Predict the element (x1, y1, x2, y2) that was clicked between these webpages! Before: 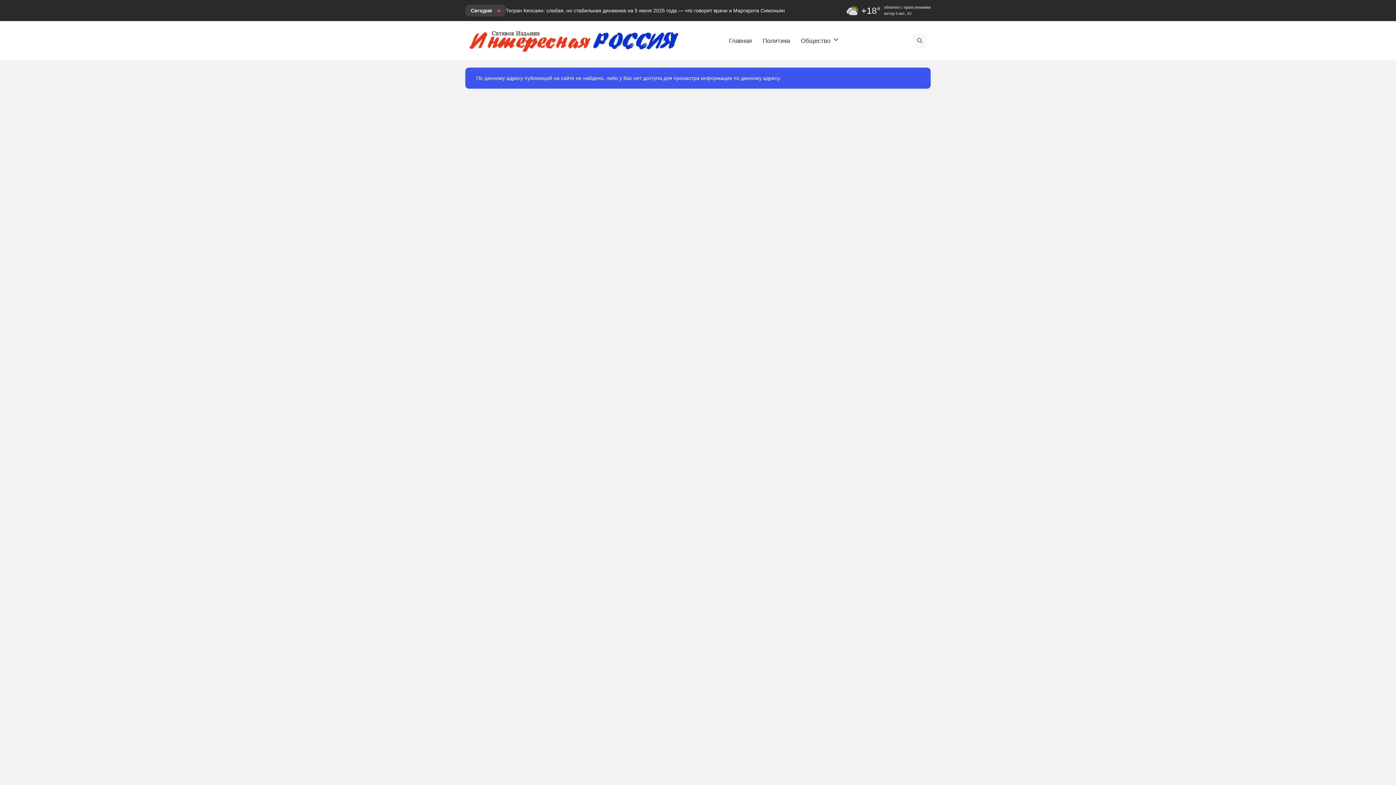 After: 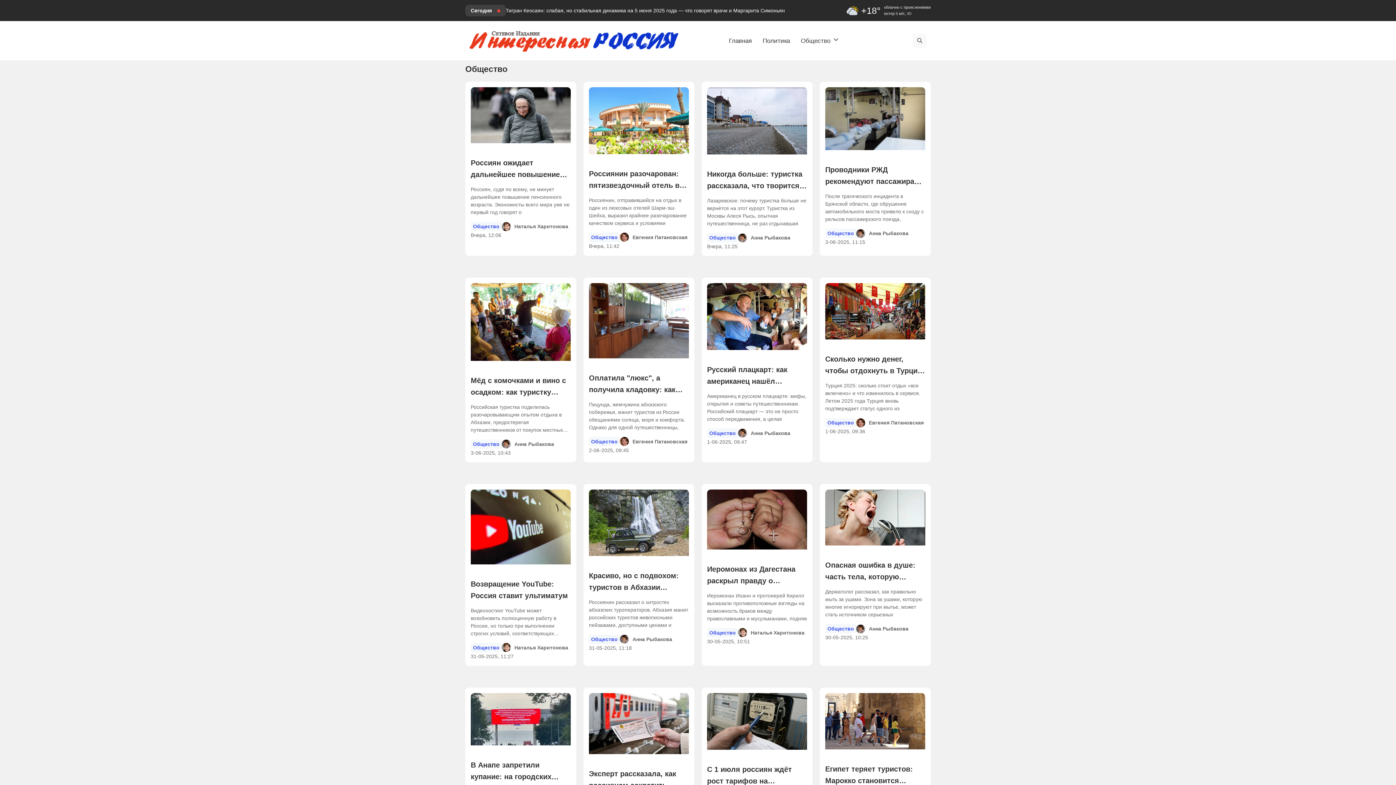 Action: label: Общество bbox: (795, 30, 847, 51)